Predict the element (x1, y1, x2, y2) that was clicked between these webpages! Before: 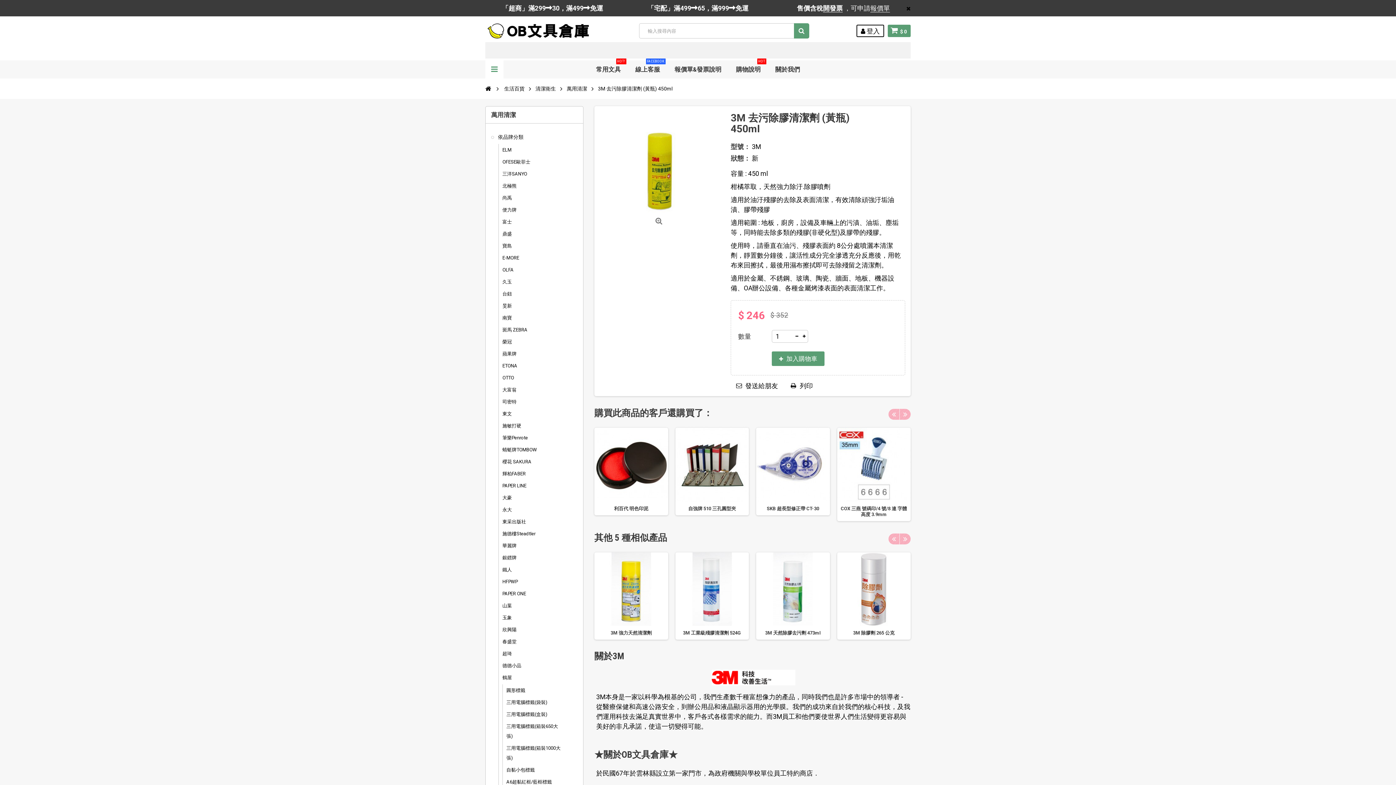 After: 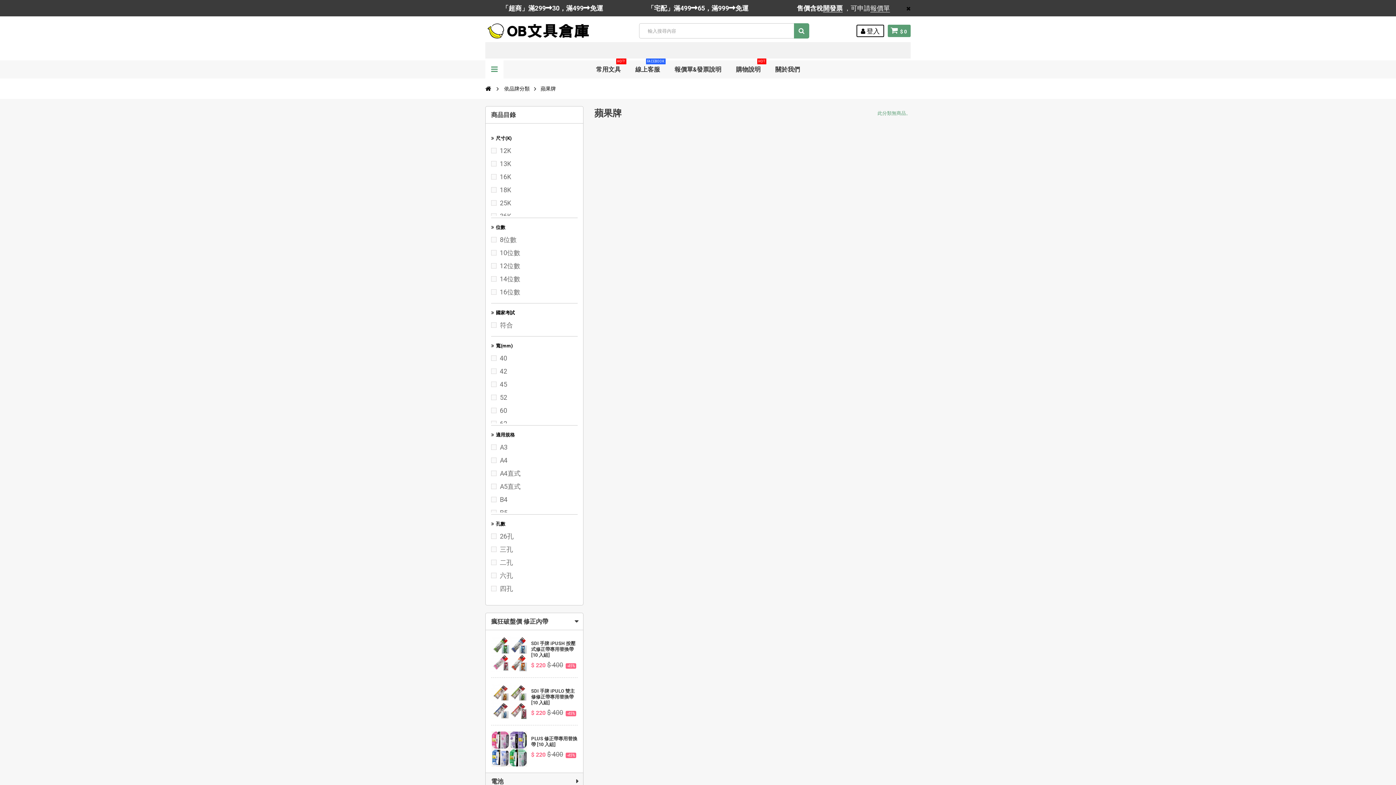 Action: label: 蘋果牌 bbox: (502, 349, 566, 358)